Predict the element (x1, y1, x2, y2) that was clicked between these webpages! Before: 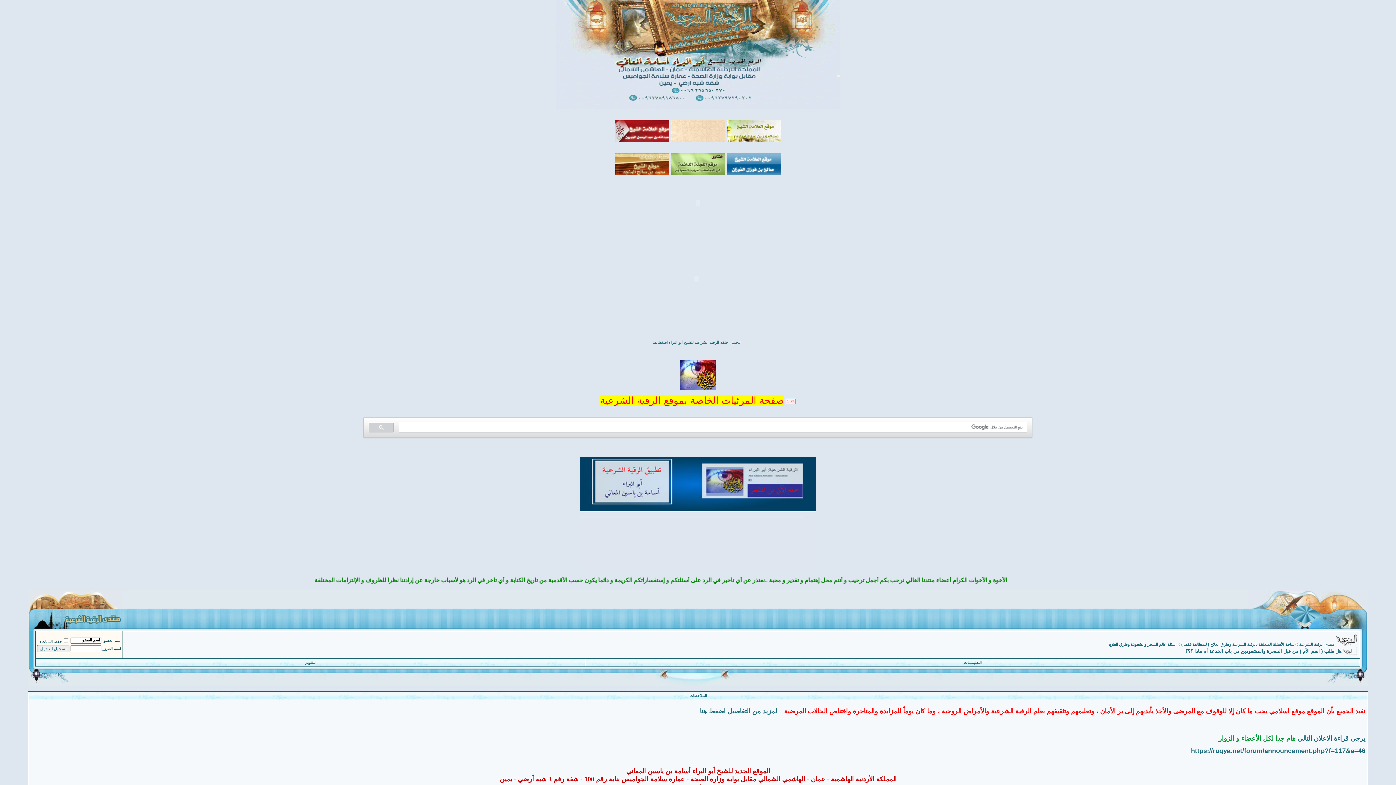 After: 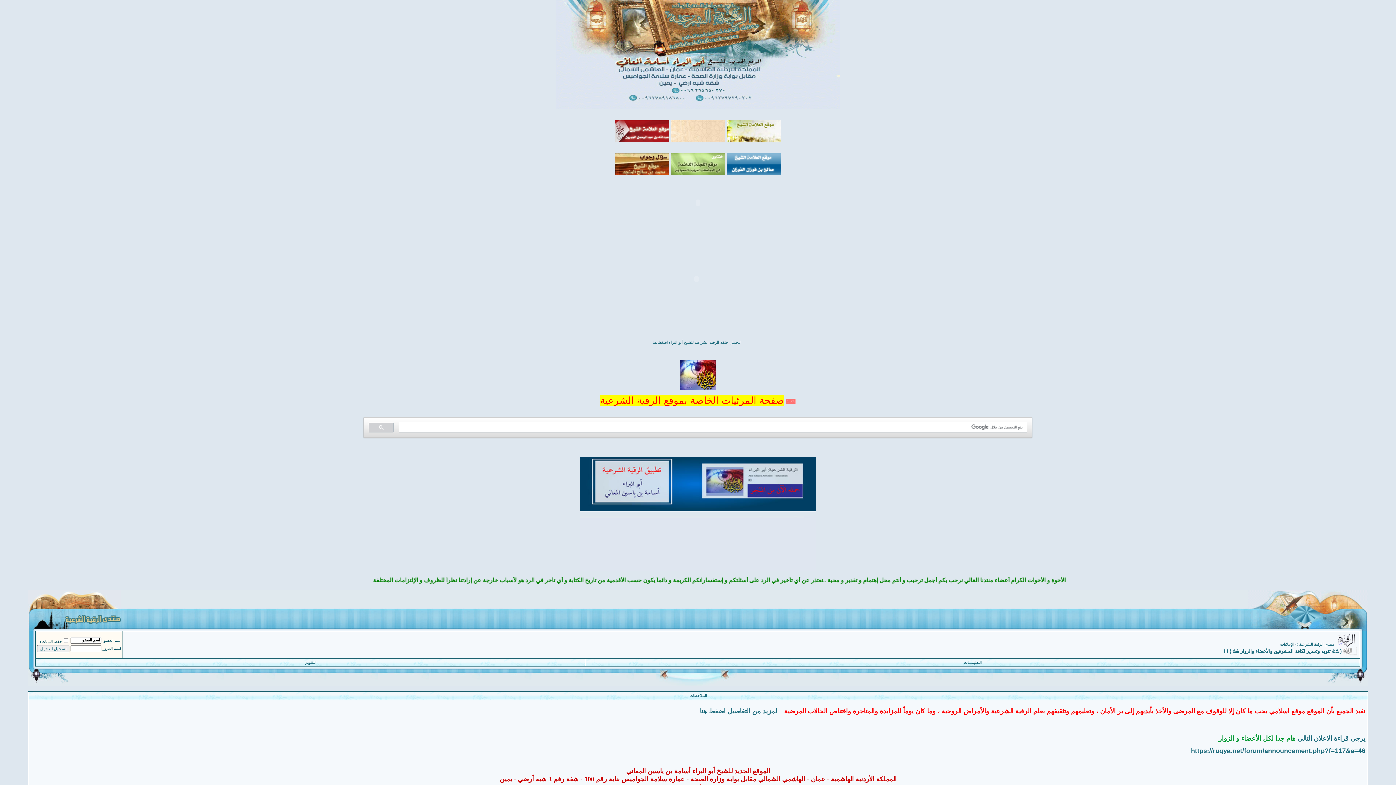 Action: bbox: (700, 709, 784, 714) label:     لمزيد من التفاصيل اضغط هنا